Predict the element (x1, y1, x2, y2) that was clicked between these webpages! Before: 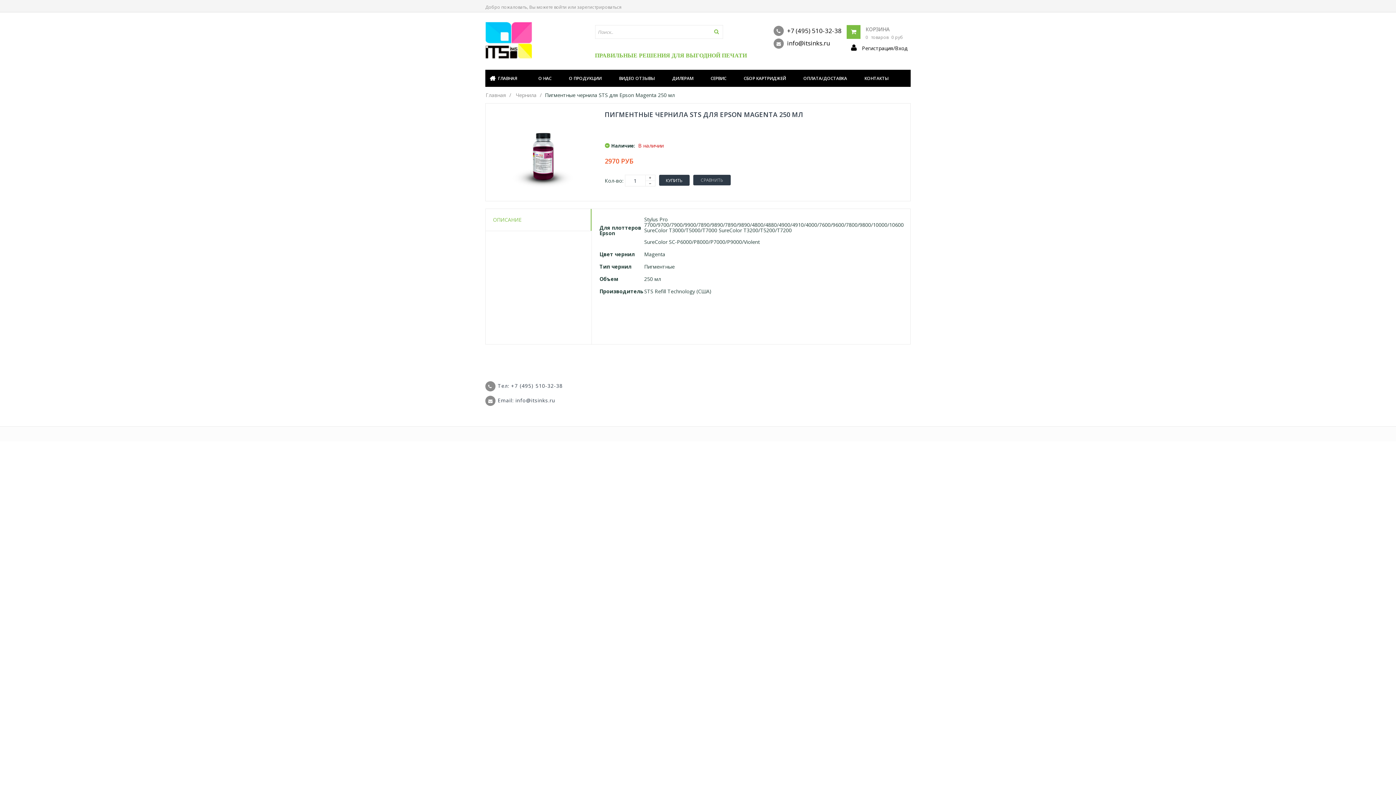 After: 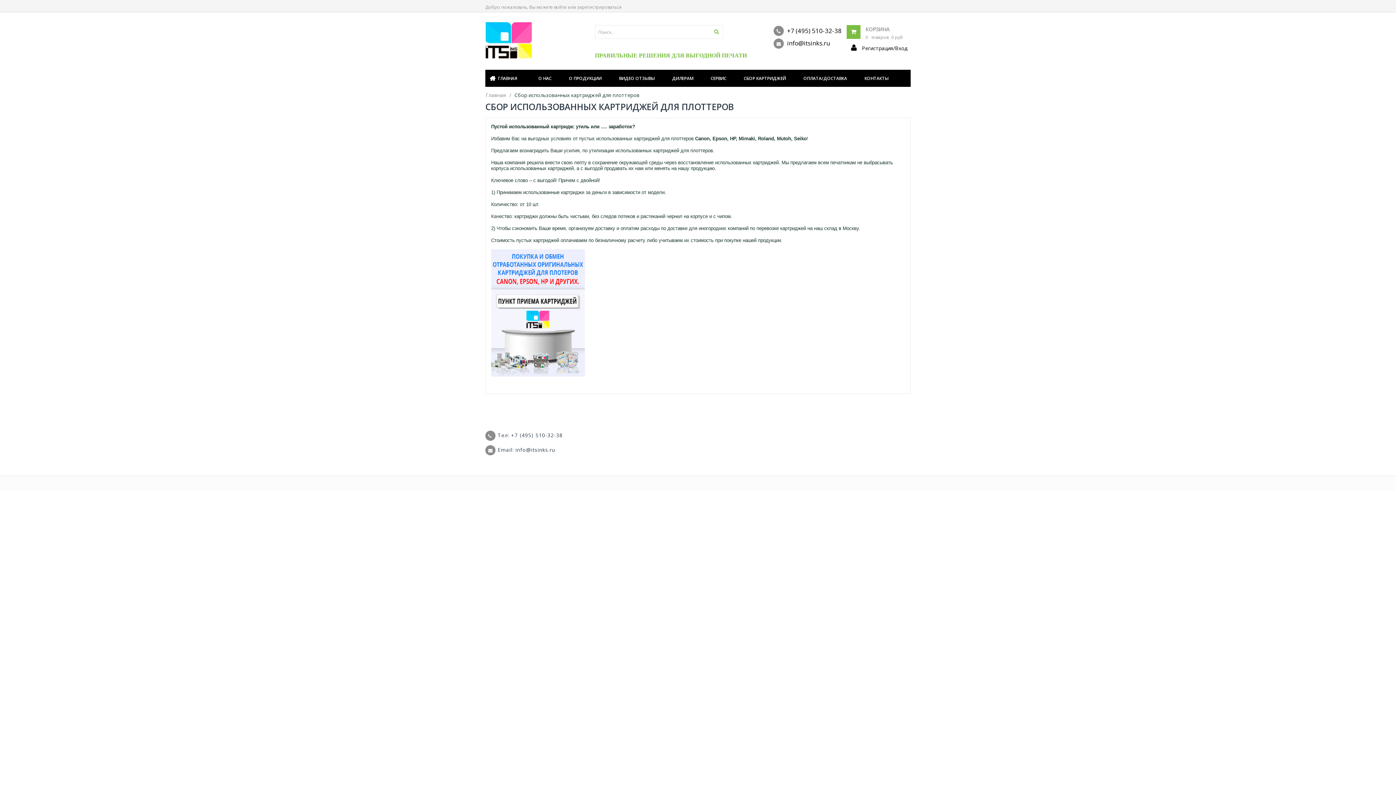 Action: label: СБОР КАРТРИДЖЕЙ bbox: (735, 69, 794, 86)